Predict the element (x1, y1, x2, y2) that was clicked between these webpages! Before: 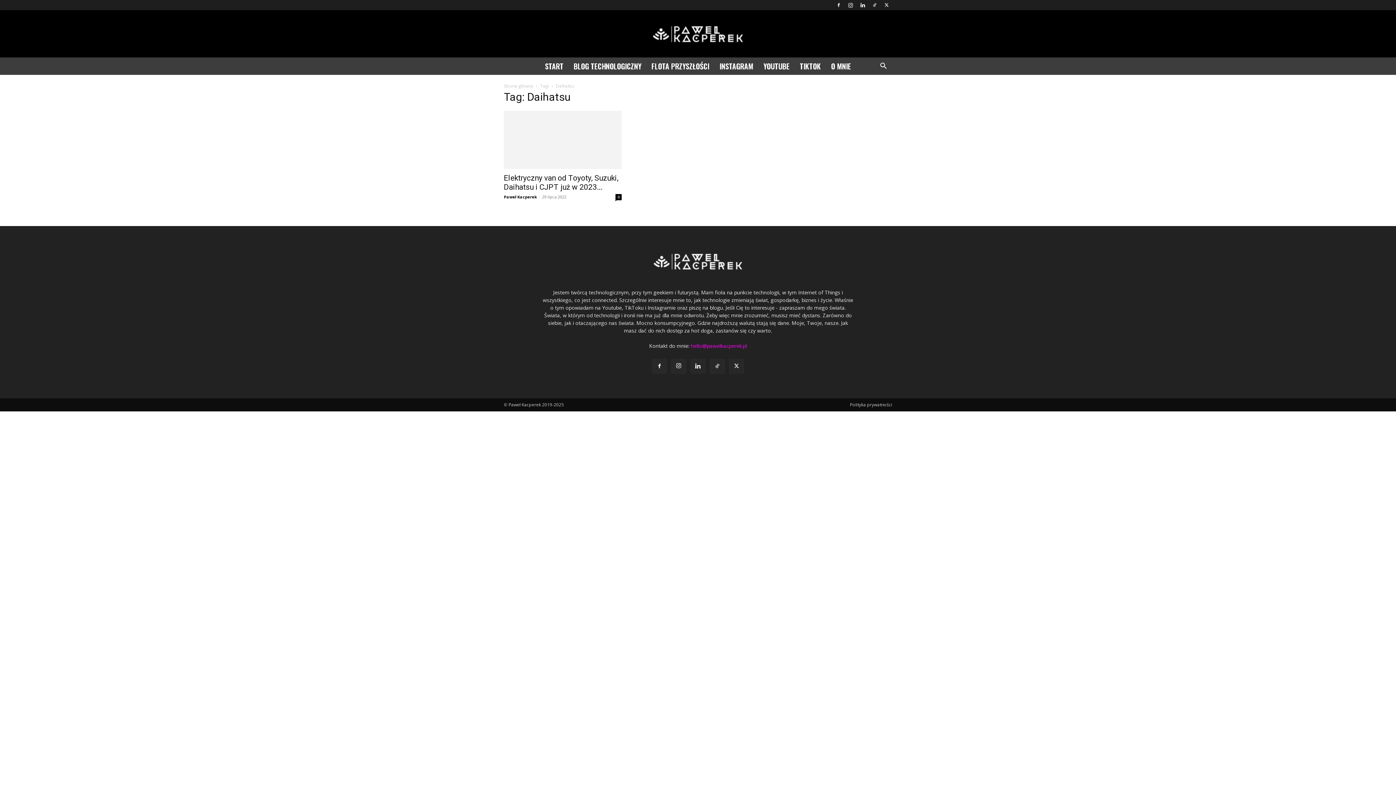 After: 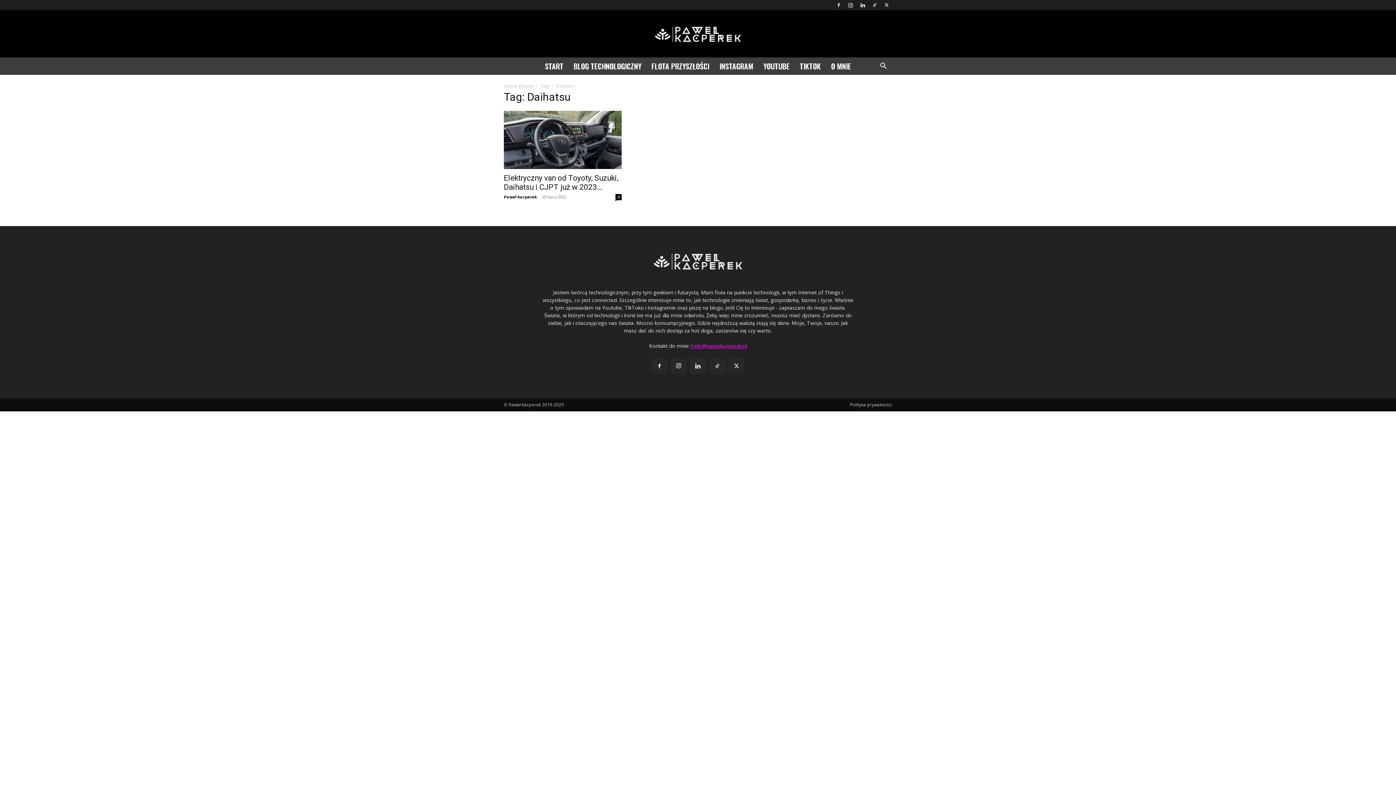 Action: bbox: (691, 342, 747, 349) label: hello@pawelkacperek.pl